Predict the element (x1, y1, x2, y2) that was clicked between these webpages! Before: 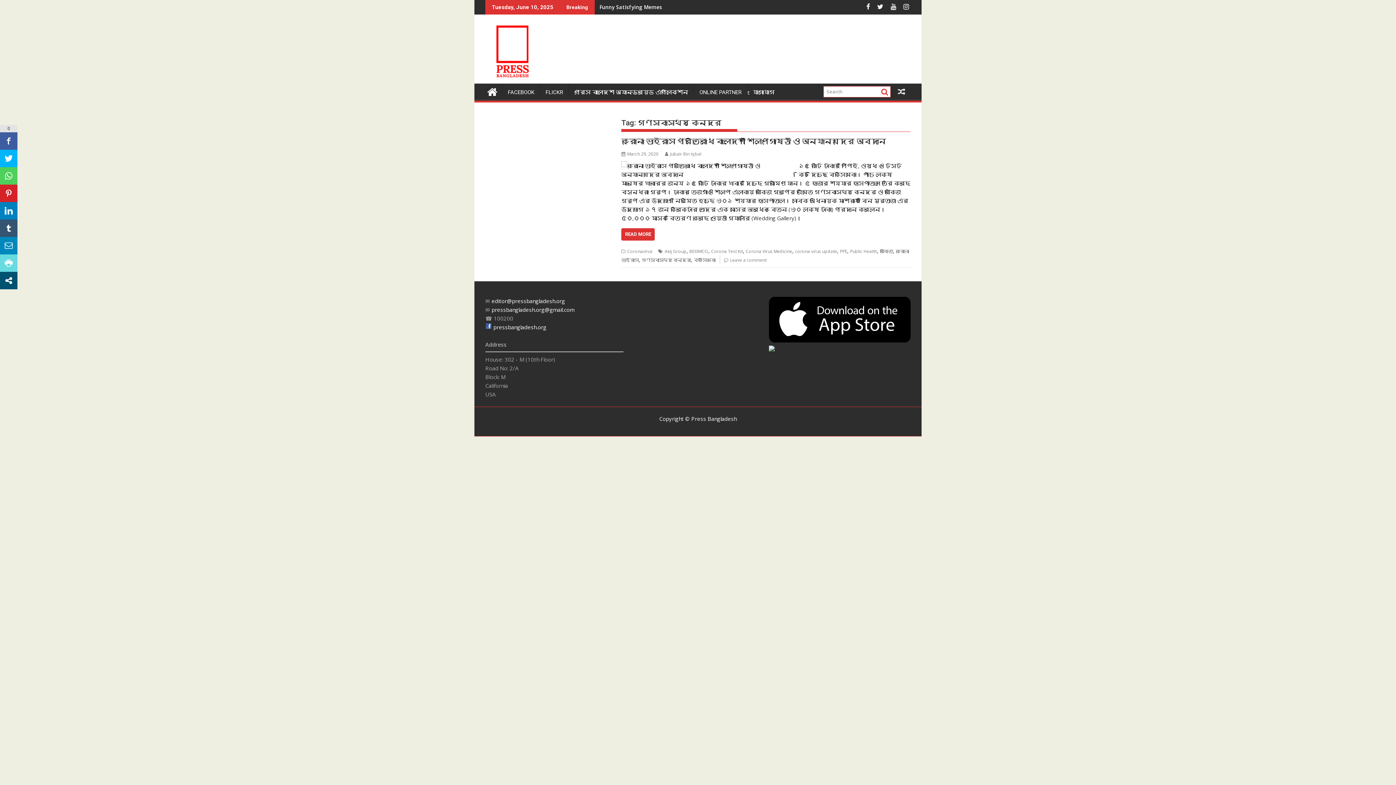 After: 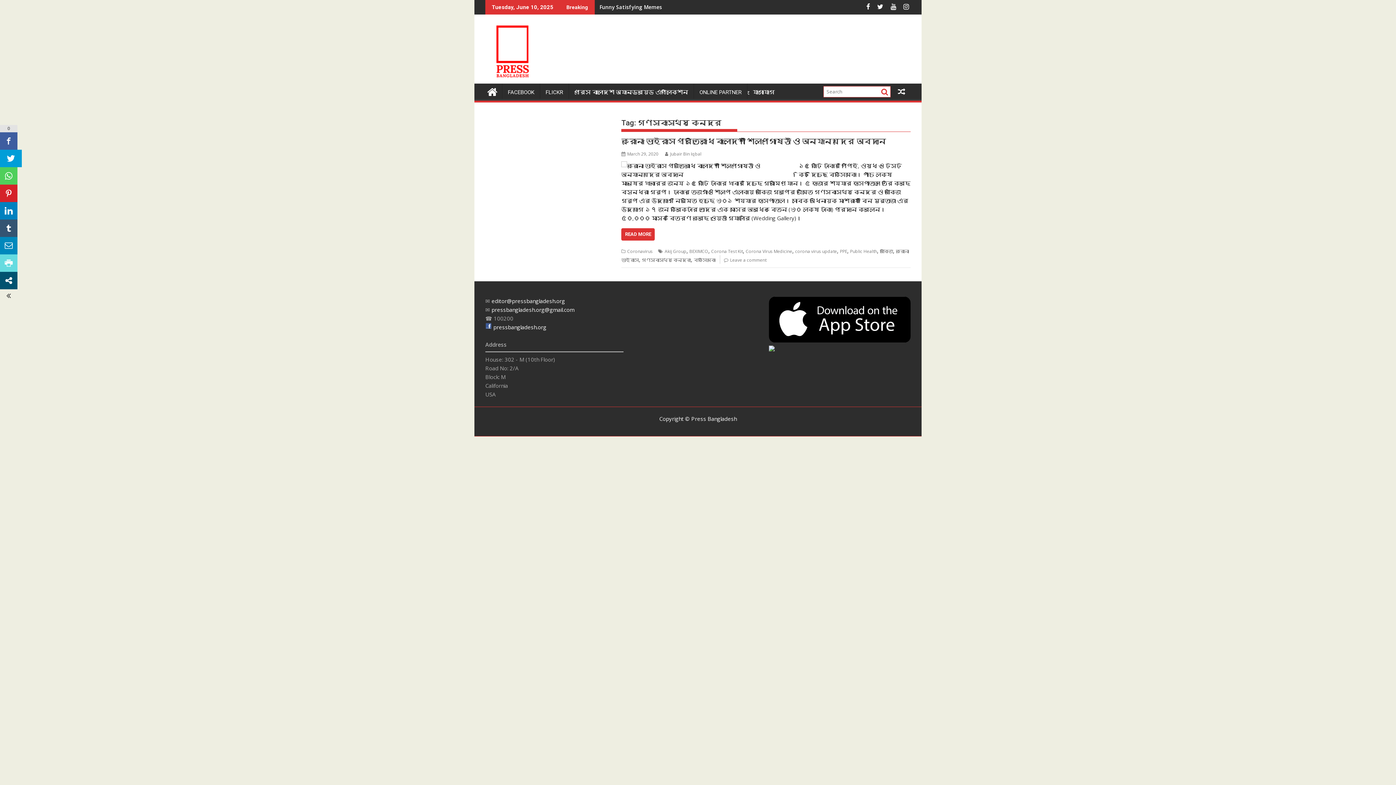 Action: bbox: (0, 149, 17, 167)